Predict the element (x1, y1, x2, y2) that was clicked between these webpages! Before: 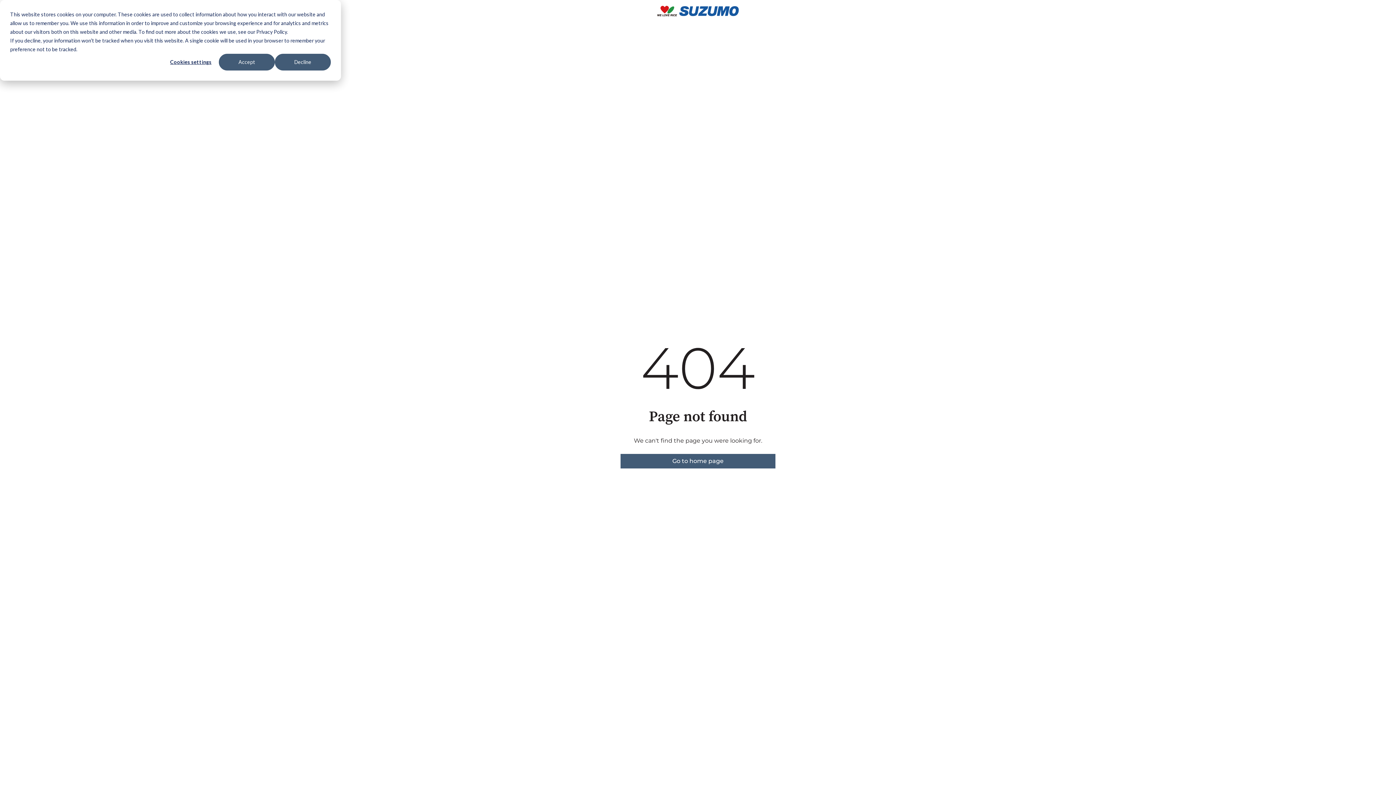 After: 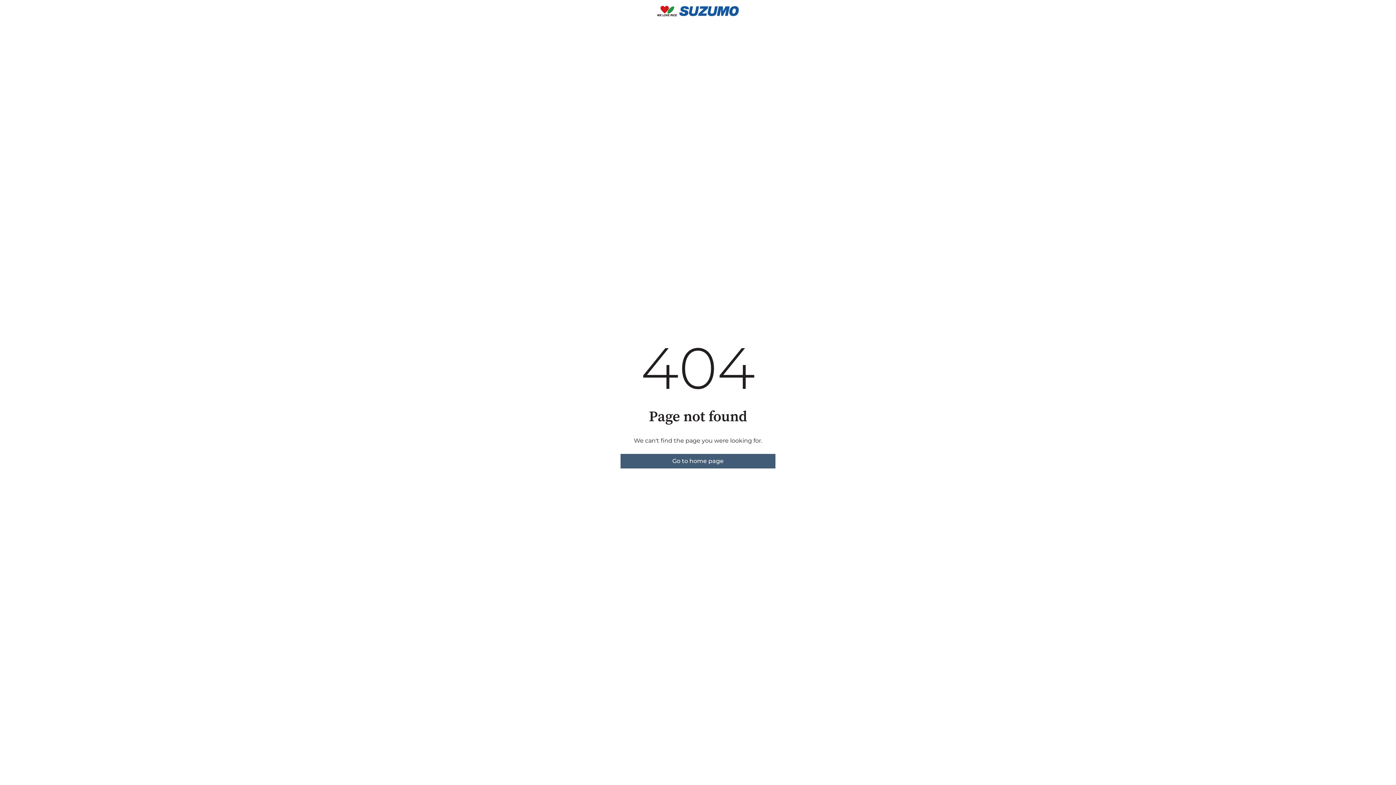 Action: label: Decline bbox: (274, 53, 330, 70)